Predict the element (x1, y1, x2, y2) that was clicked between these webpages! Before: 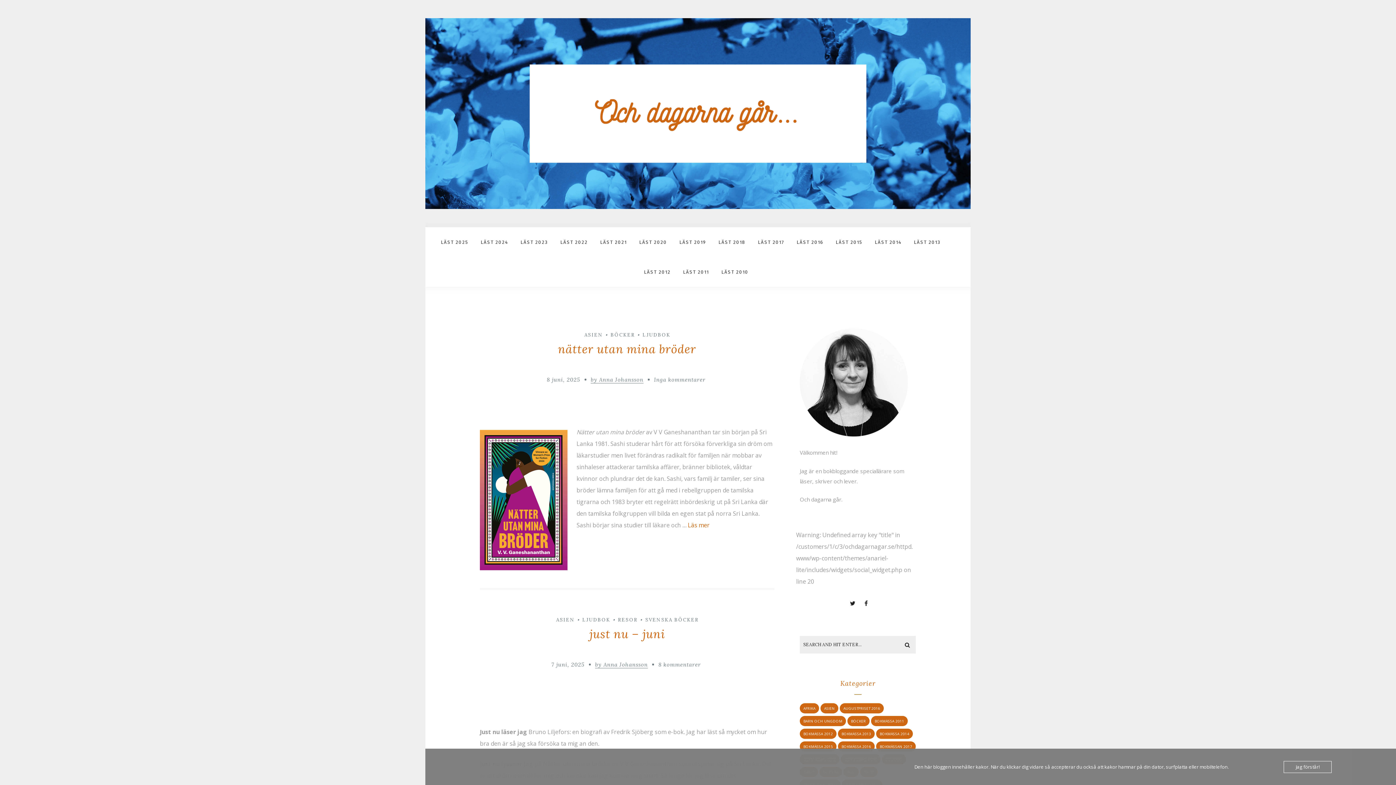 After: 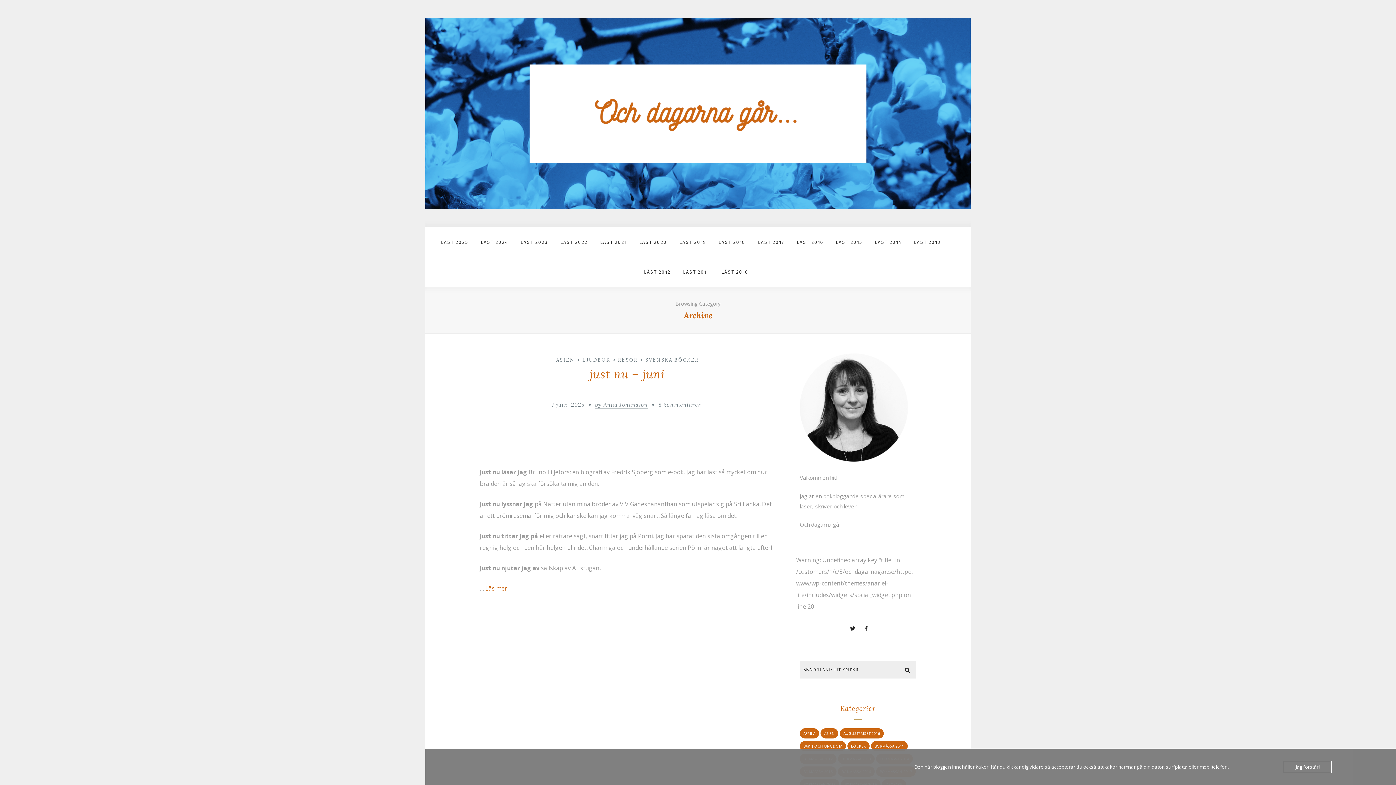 Action: bbox: (552, 478, 584, 484) label: 7 juni, 2025